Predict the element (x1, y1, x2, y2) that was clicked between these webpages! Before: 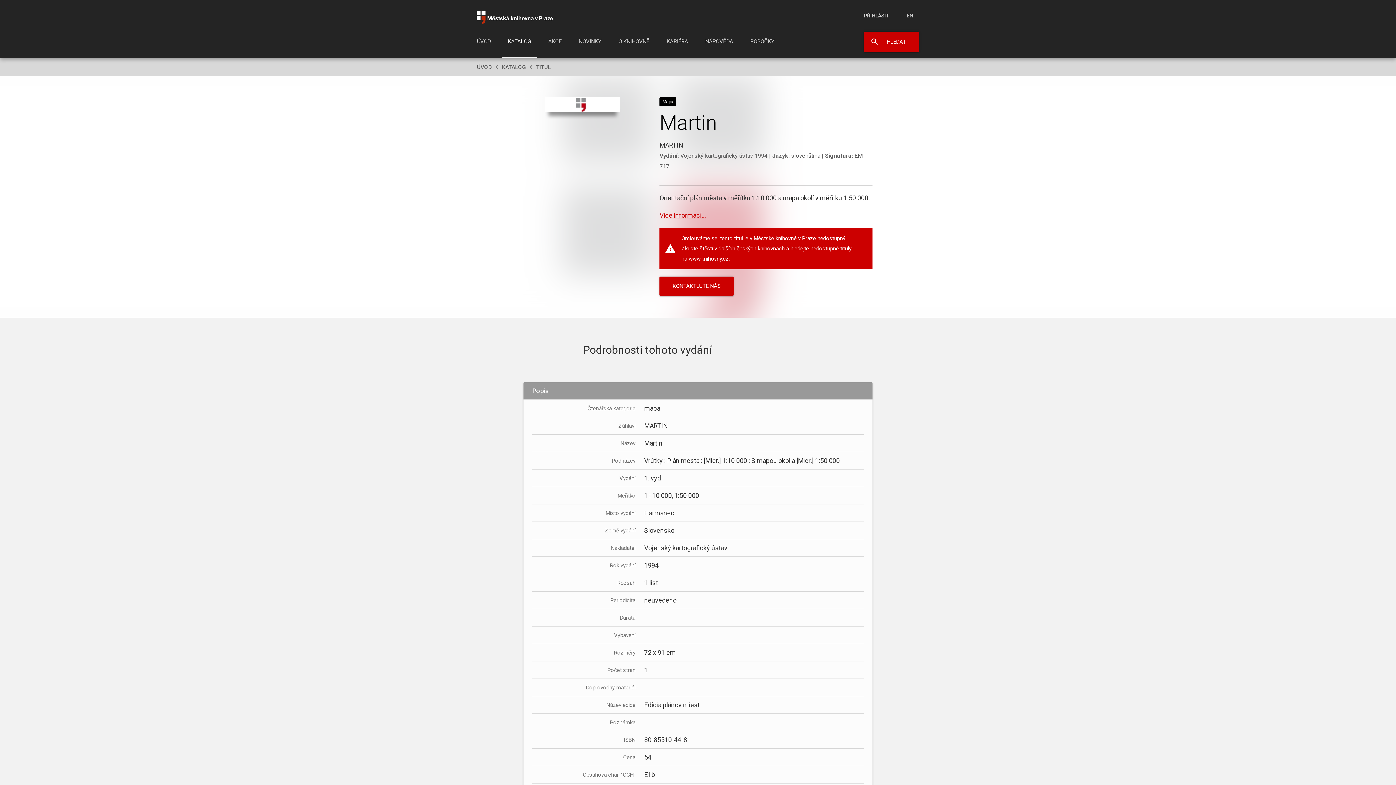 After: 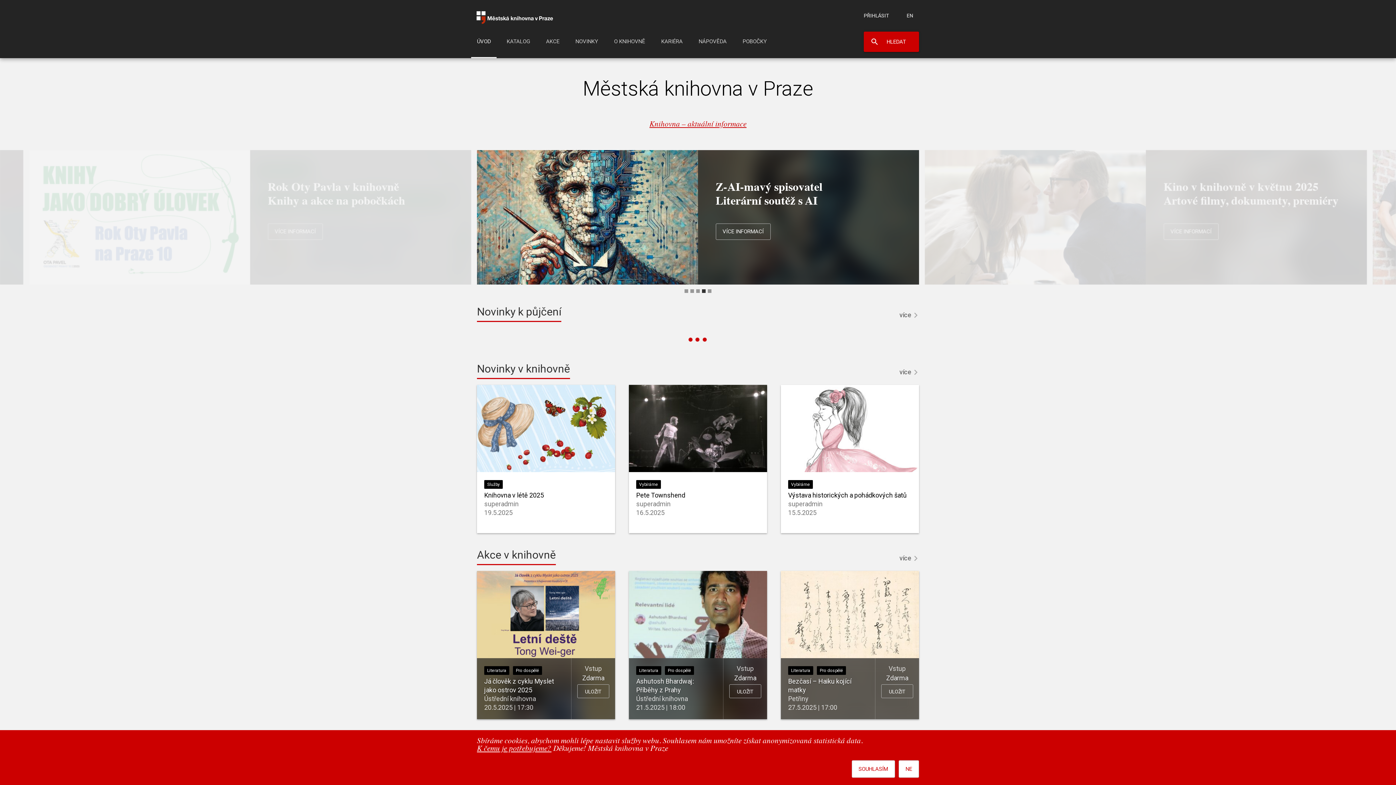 Action: bbox: (476, 20, 553, 25)